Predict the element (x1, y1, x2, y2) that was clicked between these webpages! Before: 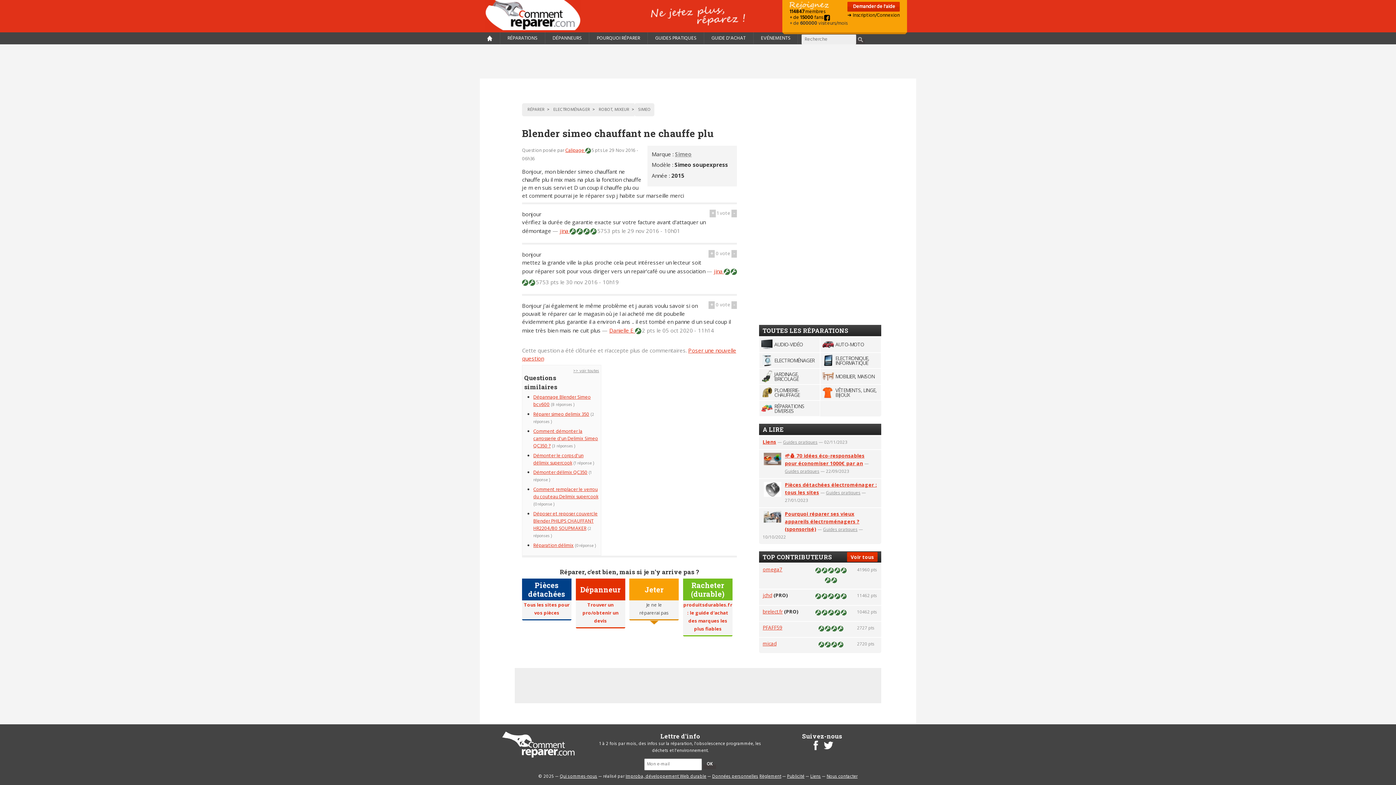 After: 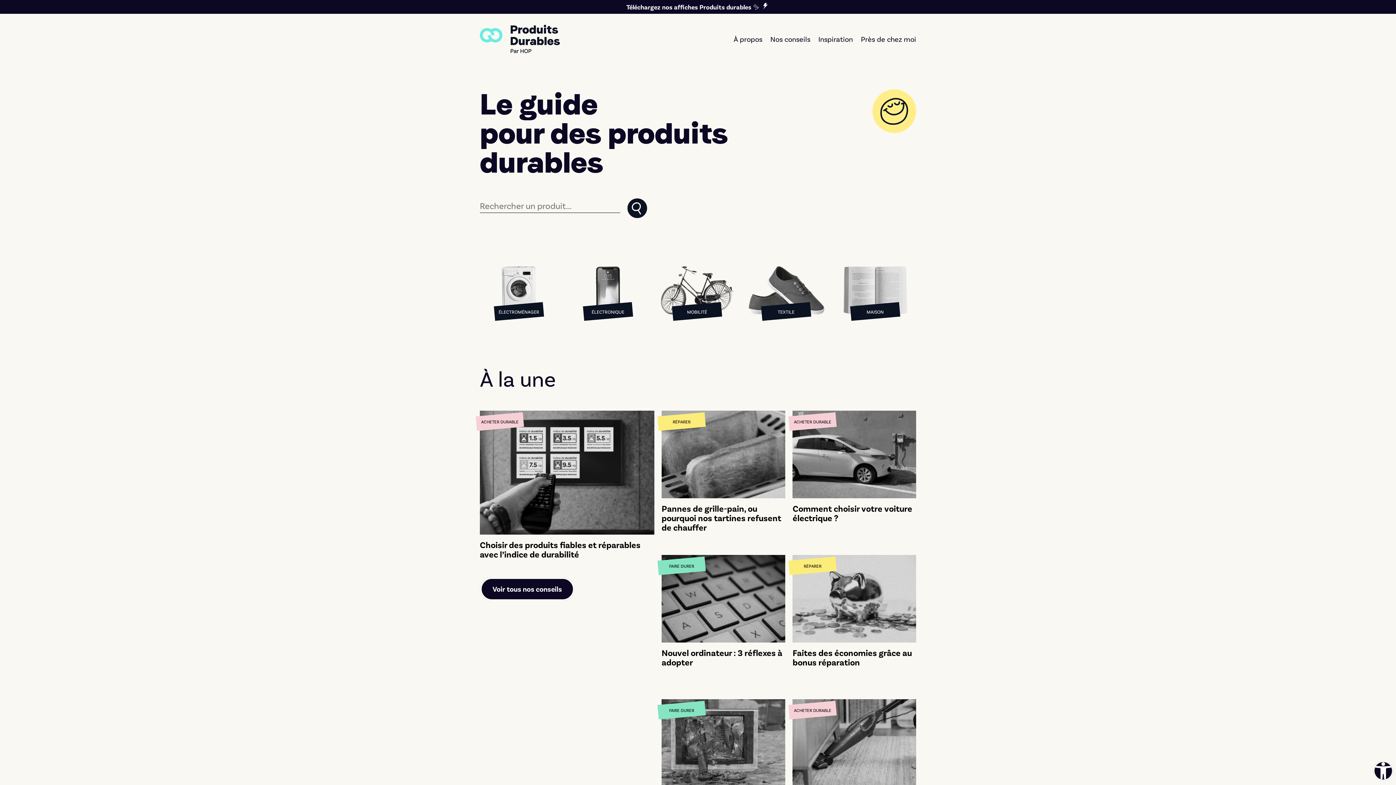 Action: label: Racheter (durable)

produitsdurables.fr : le guide d'achat des marques les plus fiables bbox: (683, 579, 732, 632)